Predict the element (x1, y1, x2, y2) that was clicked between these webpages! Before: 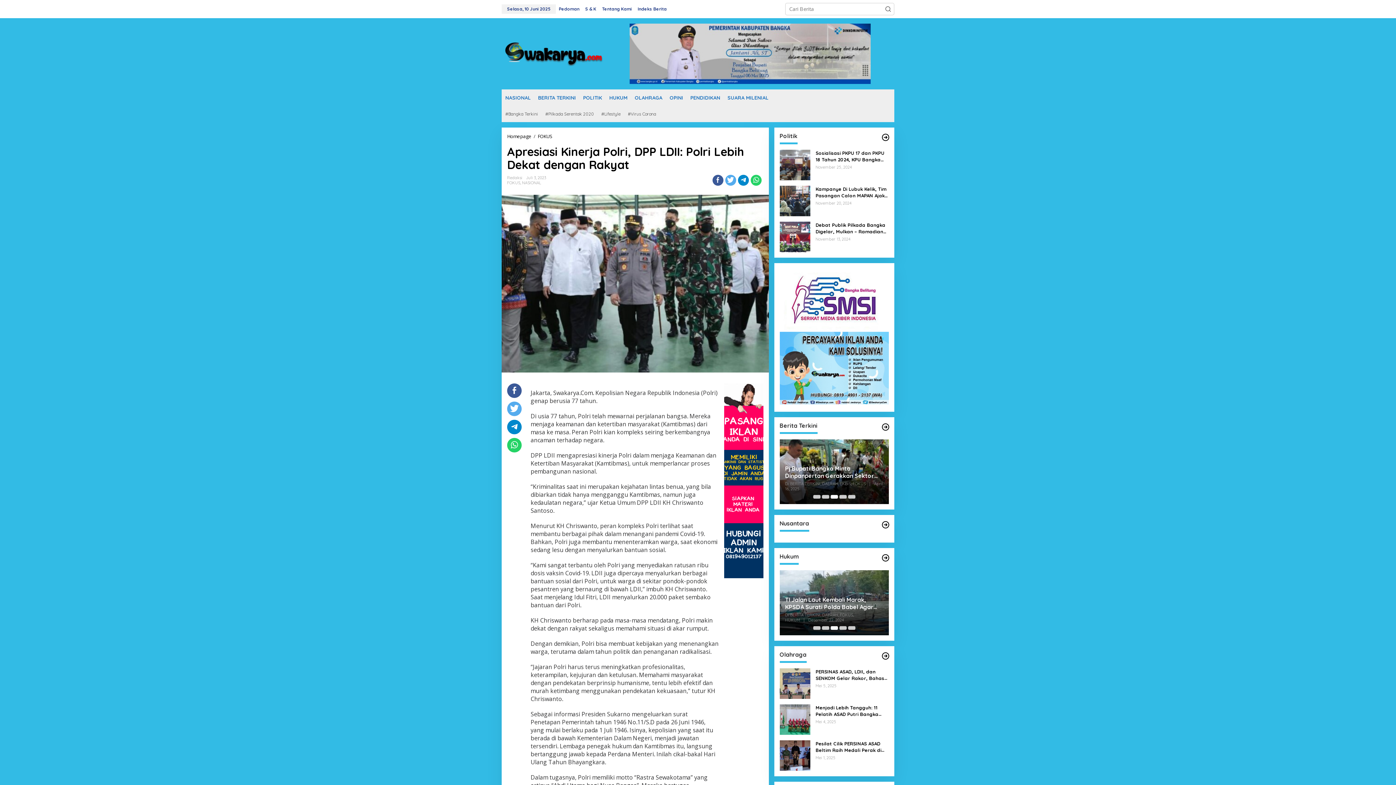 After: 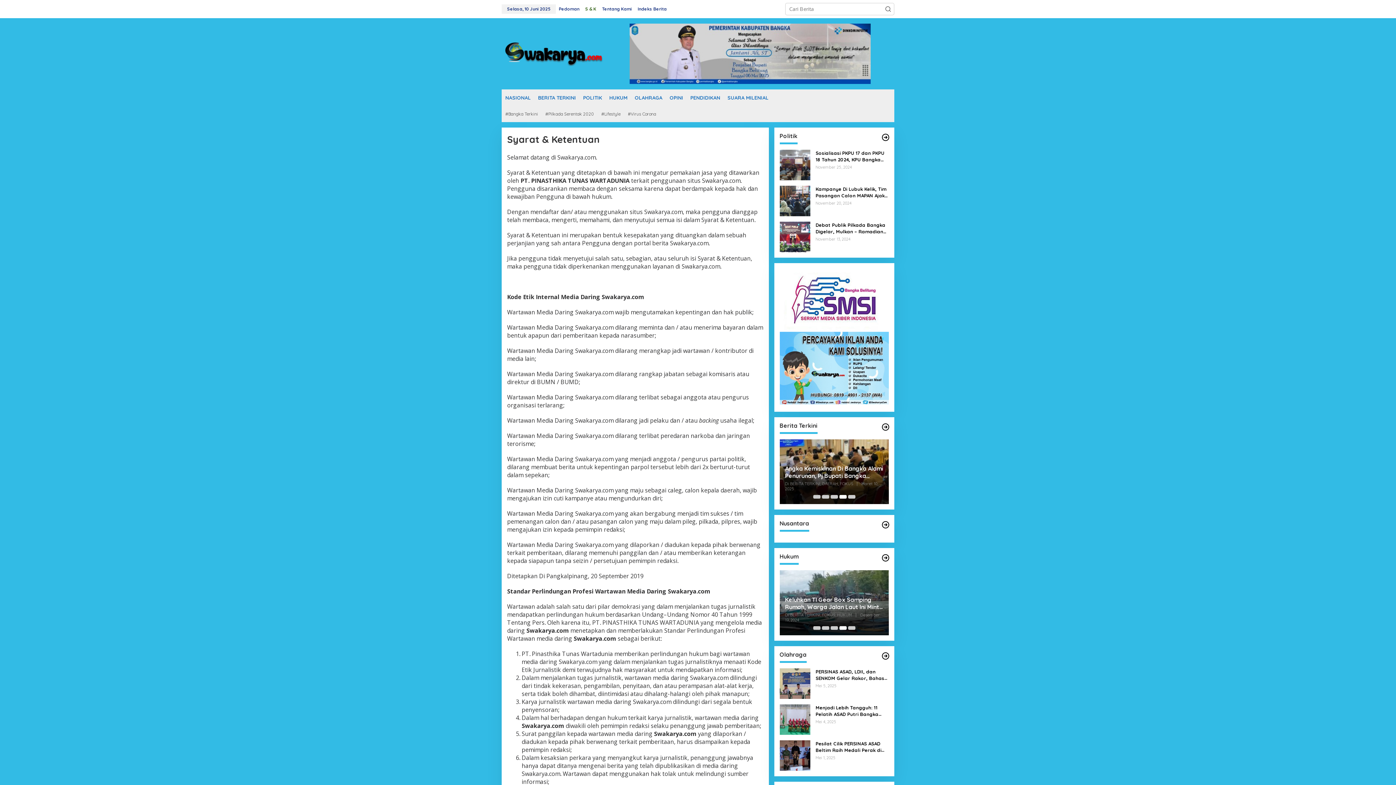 Action: label: S & K bbox: (582, 0, 599, 18)